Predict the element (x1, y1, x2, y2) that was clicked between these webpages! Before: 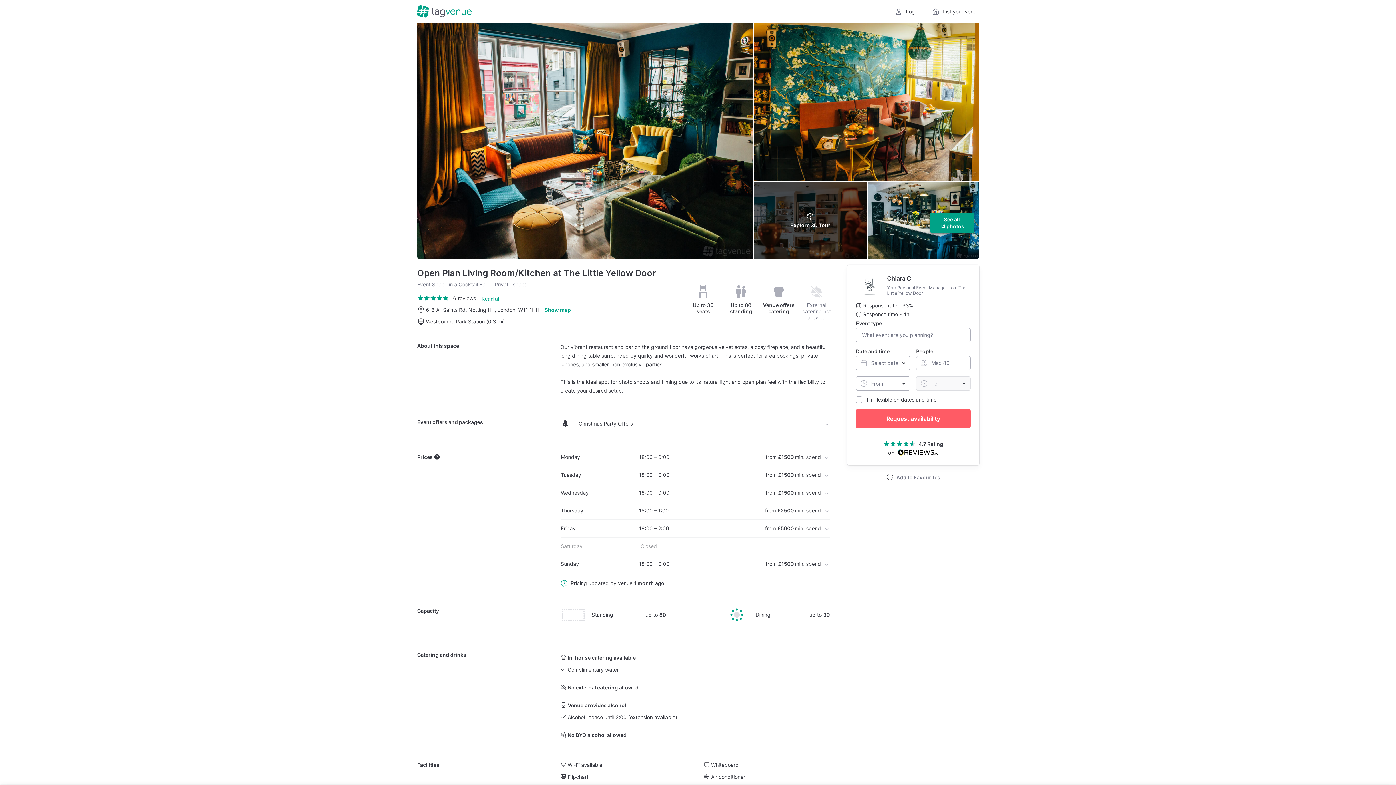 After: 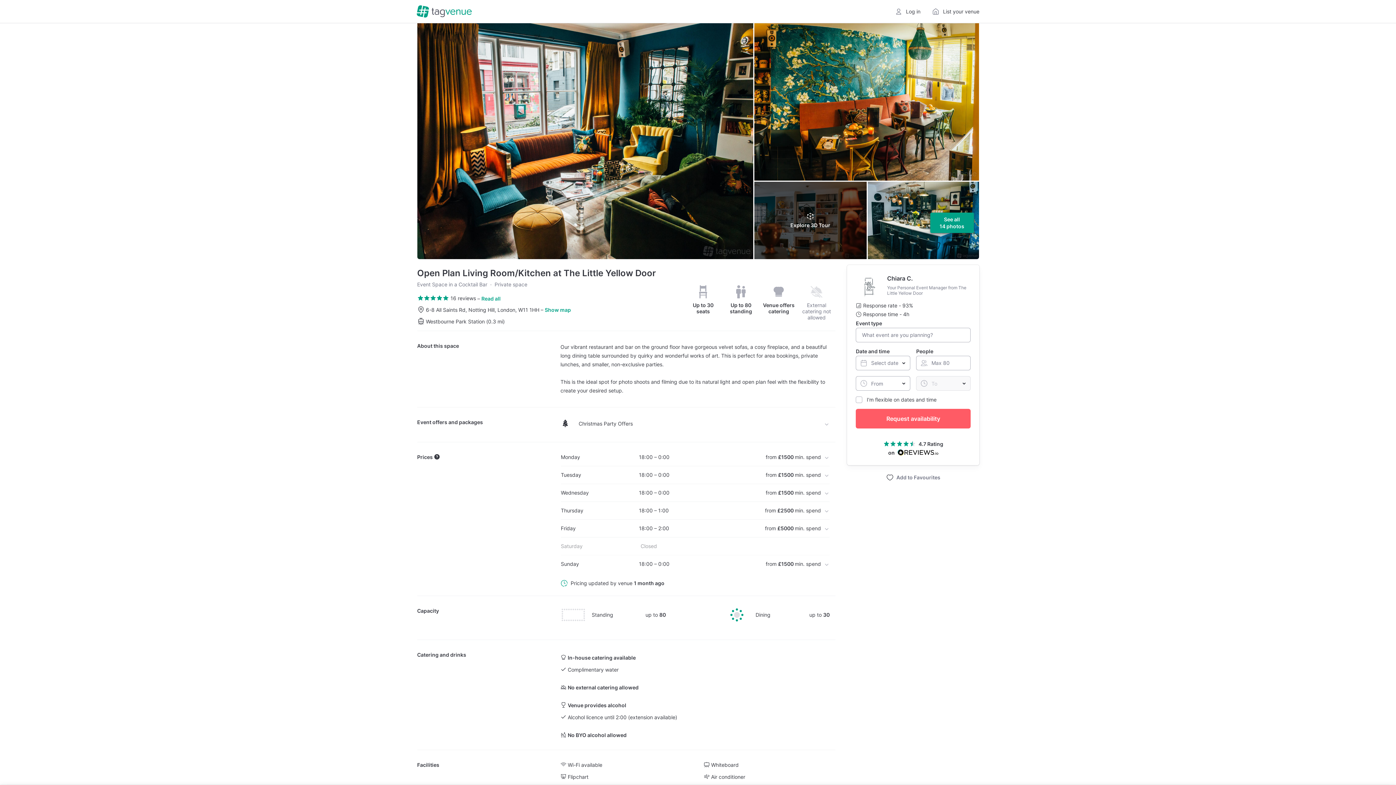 Action: label: 4.7 Rating
on bbox: (856, 440, 971, 456)